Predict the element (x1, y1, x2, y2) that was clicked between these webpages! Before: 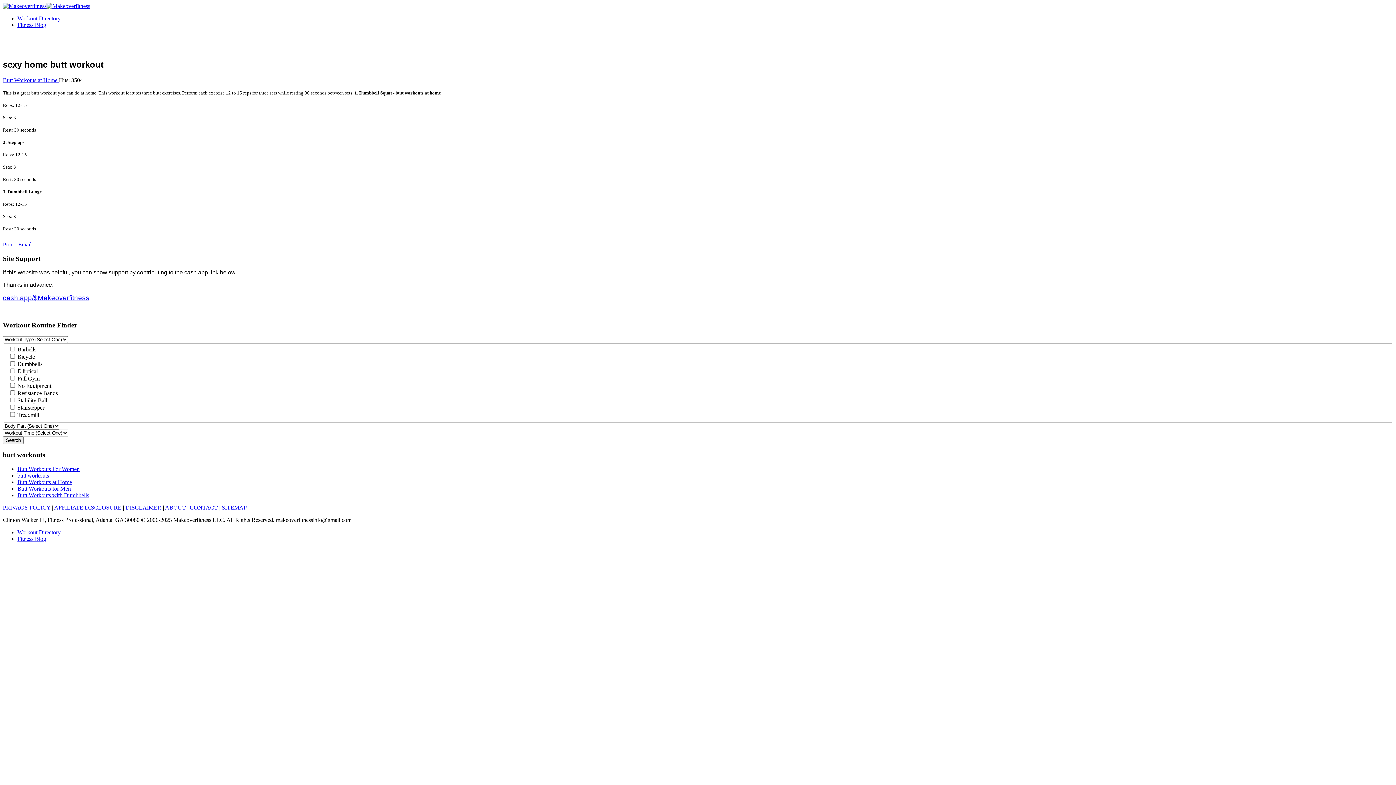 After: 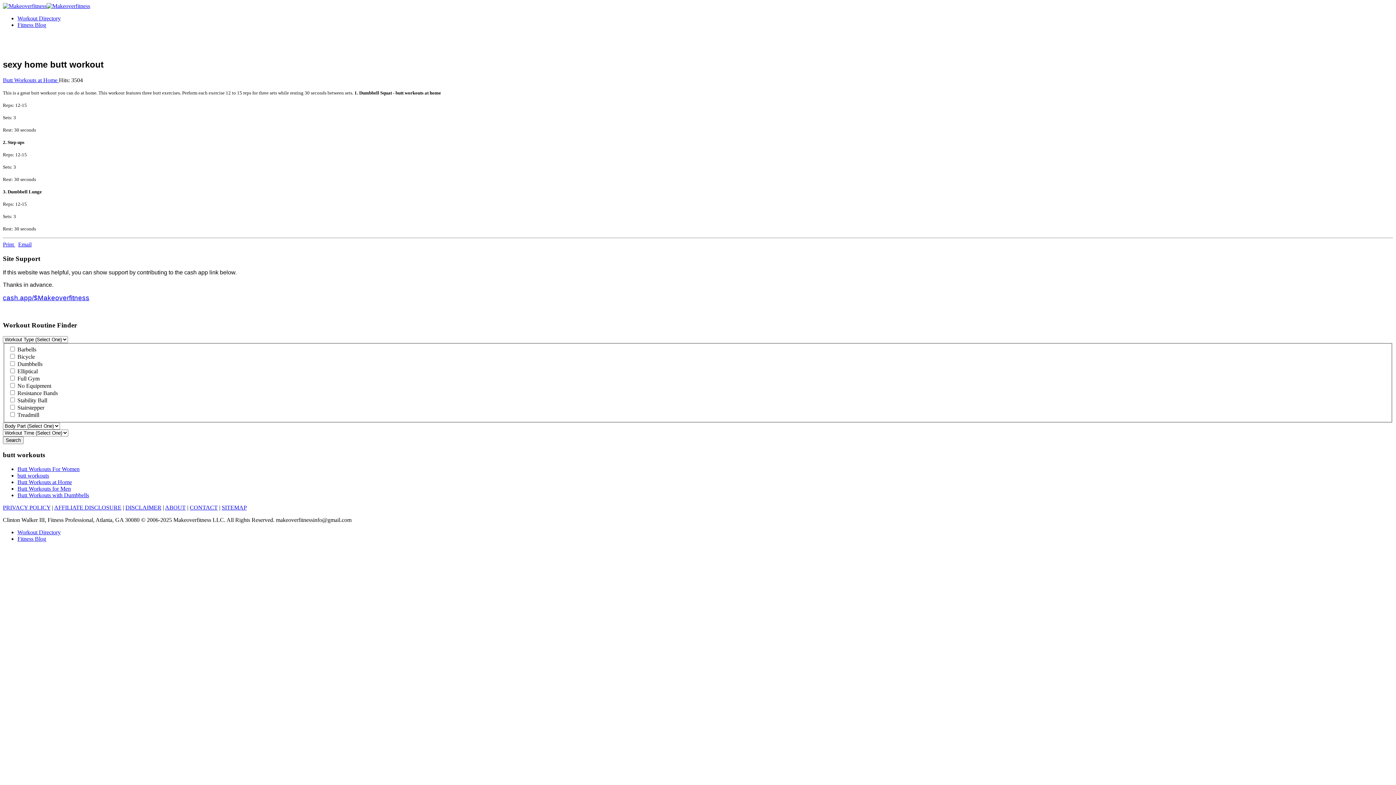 Action: bbox: (54, 504, 121, 510) label: AFFILIATE DISCLOSURE